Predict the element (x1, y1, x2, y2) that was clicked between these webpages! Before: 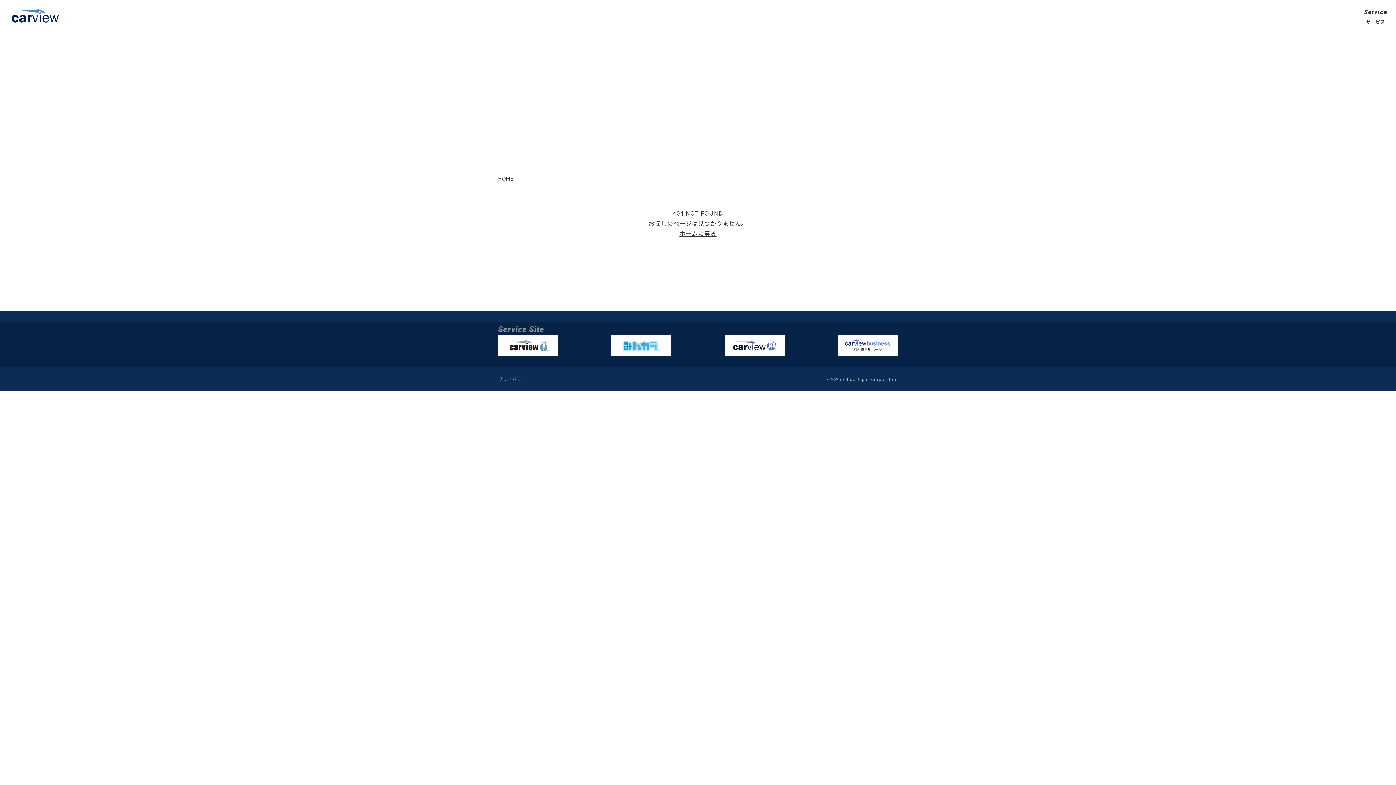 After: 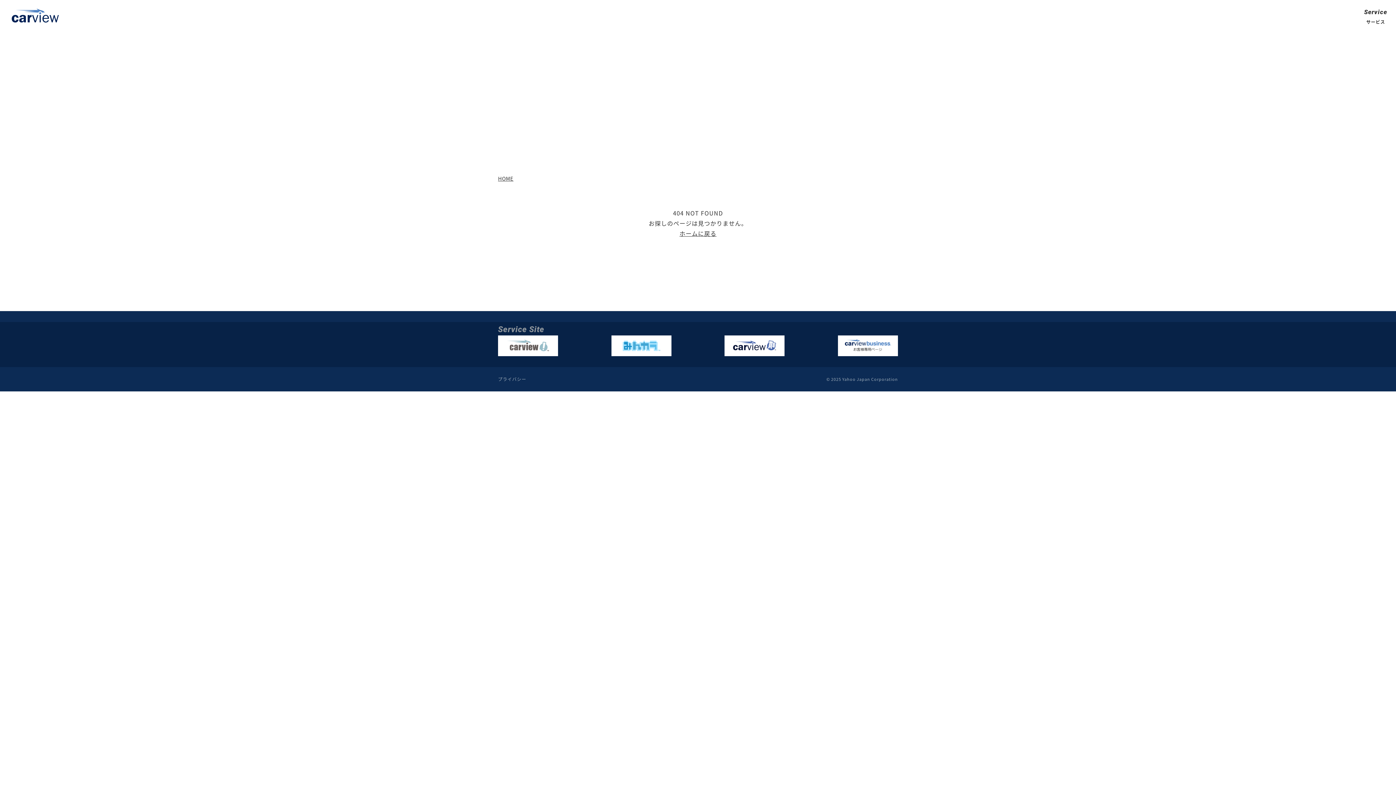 Action: bbox: (498, 335, 558, 356)